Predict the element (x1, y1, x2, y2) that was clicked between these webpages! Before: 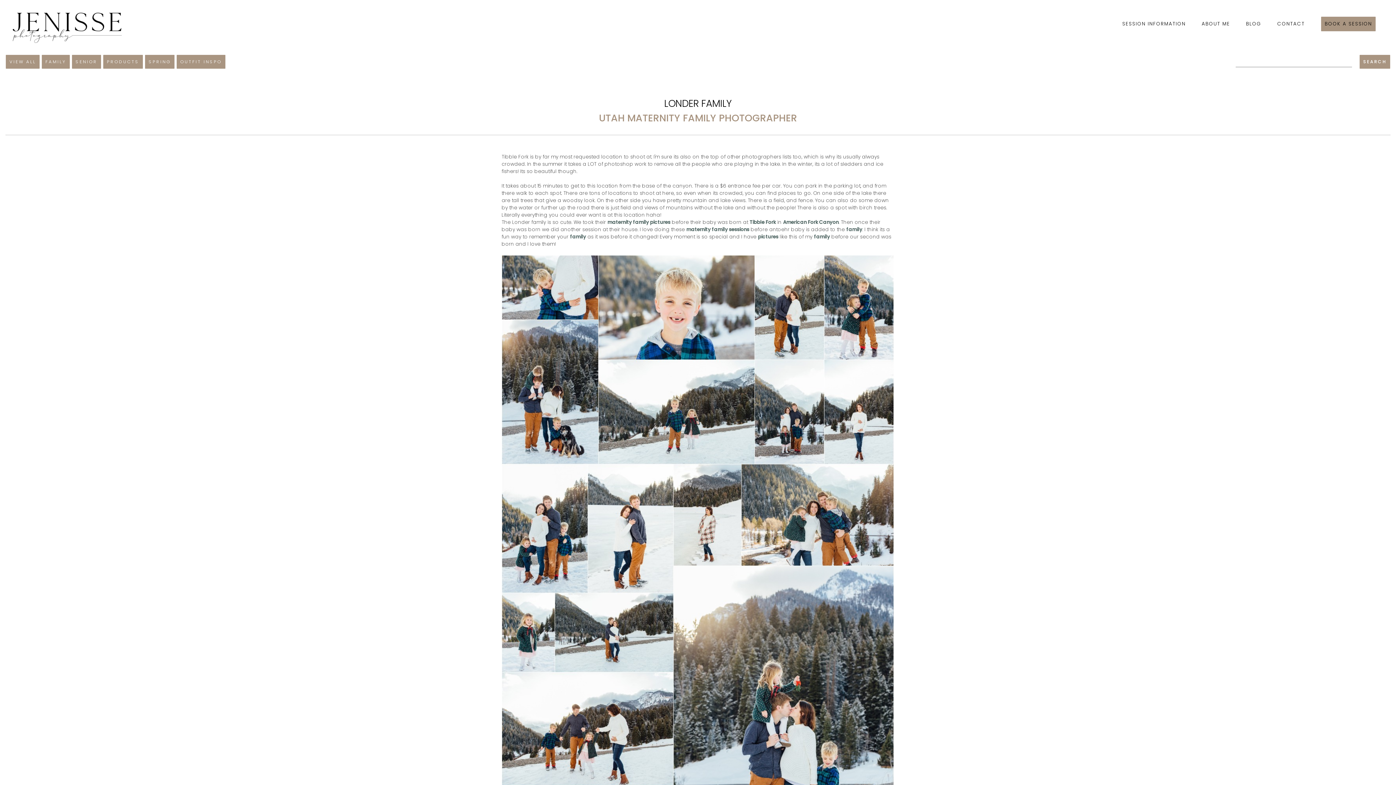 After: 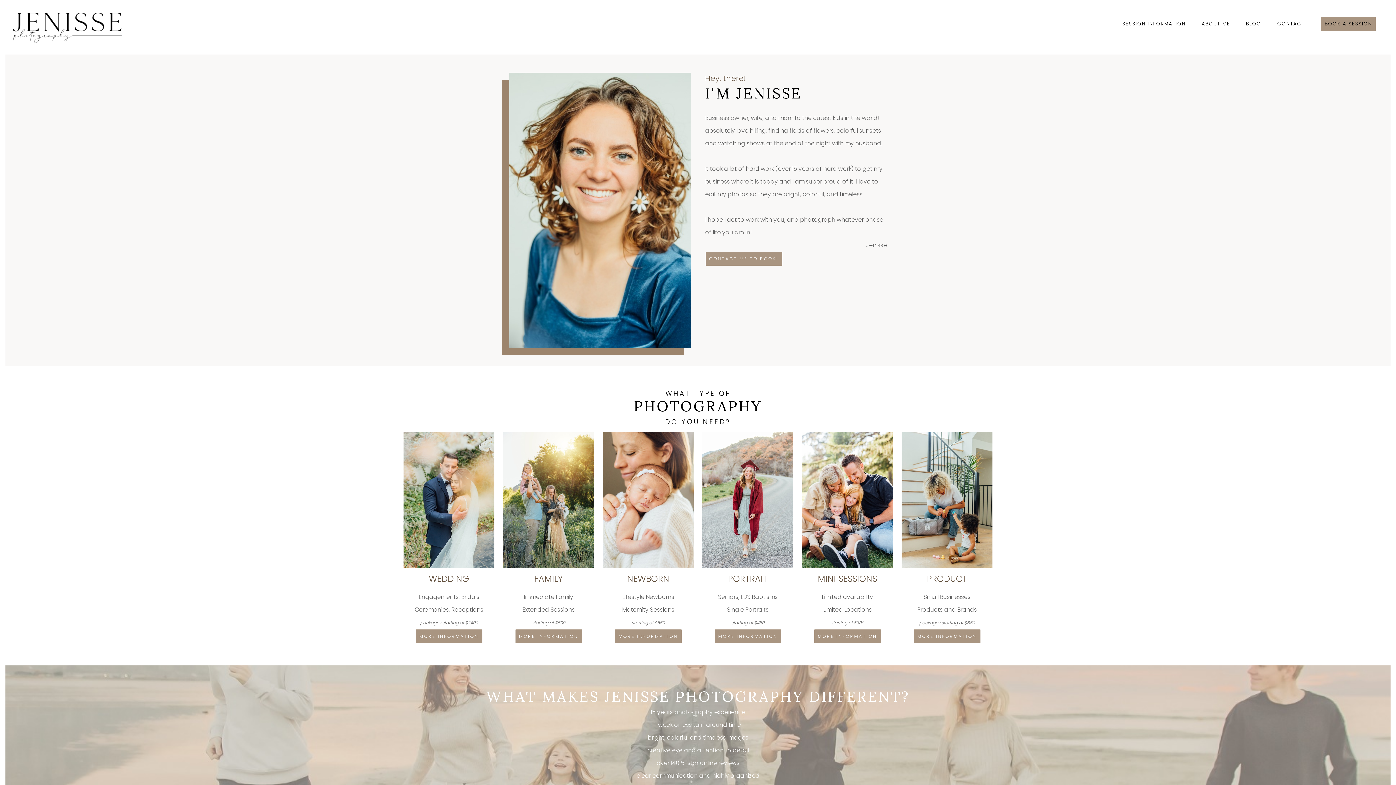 Action: bbox: (1122, 20, 1186, 27) label: SESSION INFORMATION